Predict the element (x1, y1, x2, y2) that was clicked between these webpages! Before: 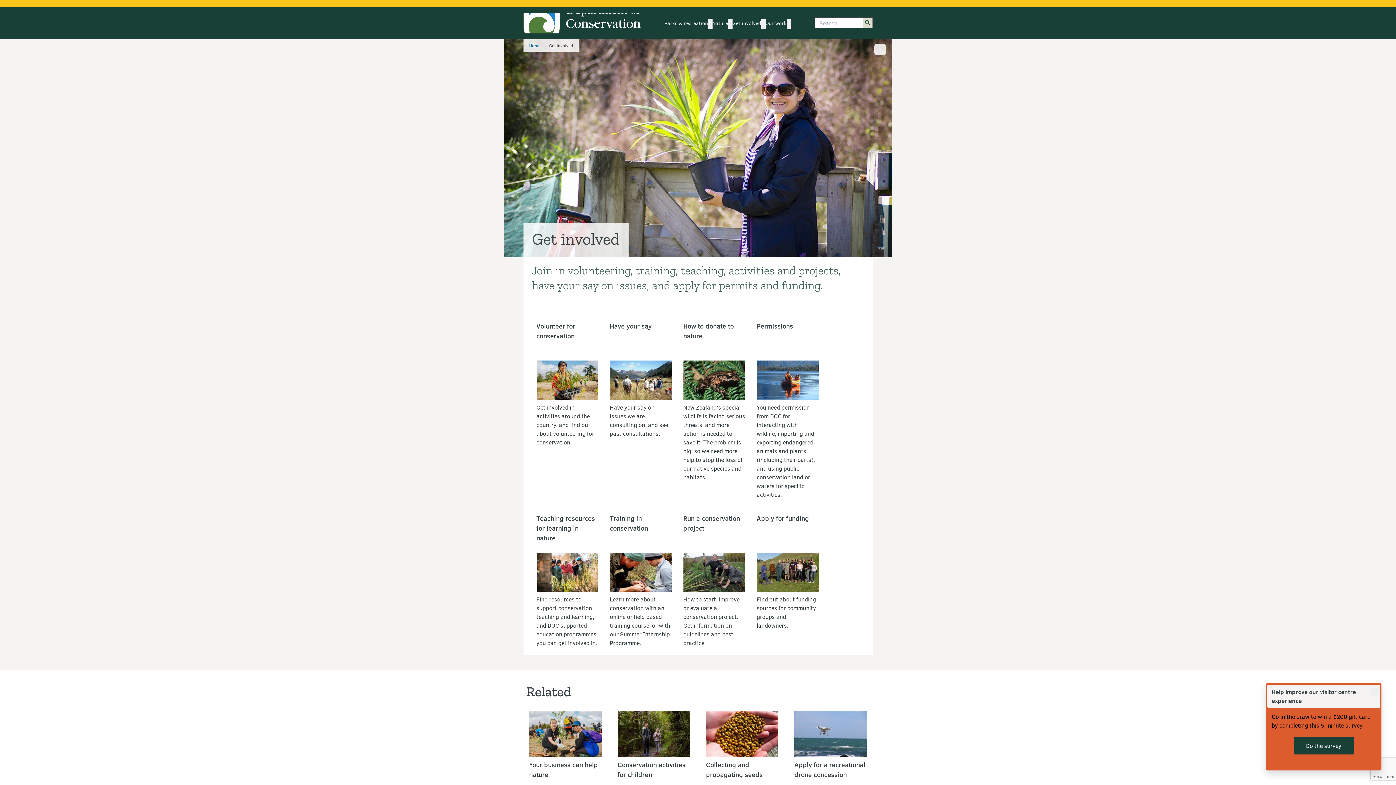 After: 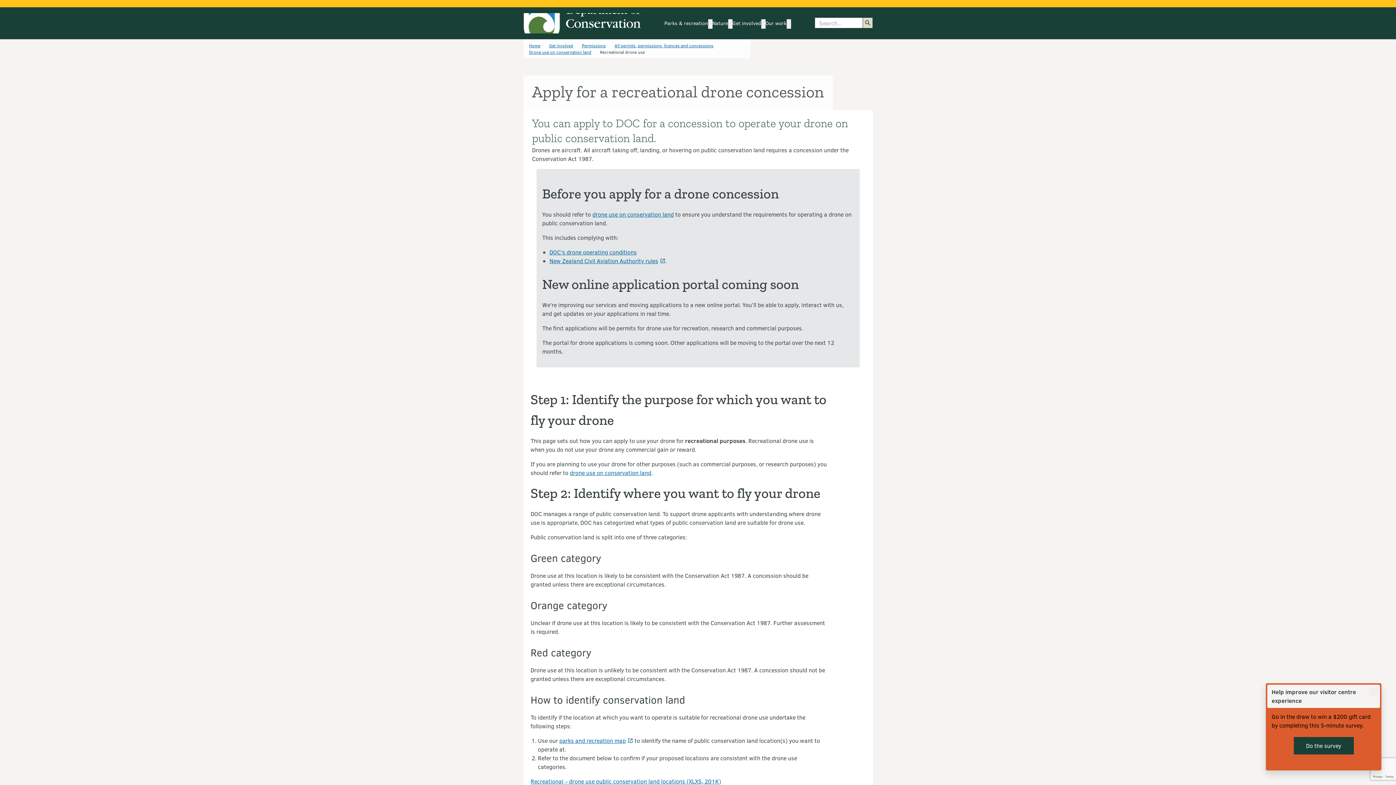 Action: bbox: (794, 760, 865, 779) label: Apply for a recreational drone concession